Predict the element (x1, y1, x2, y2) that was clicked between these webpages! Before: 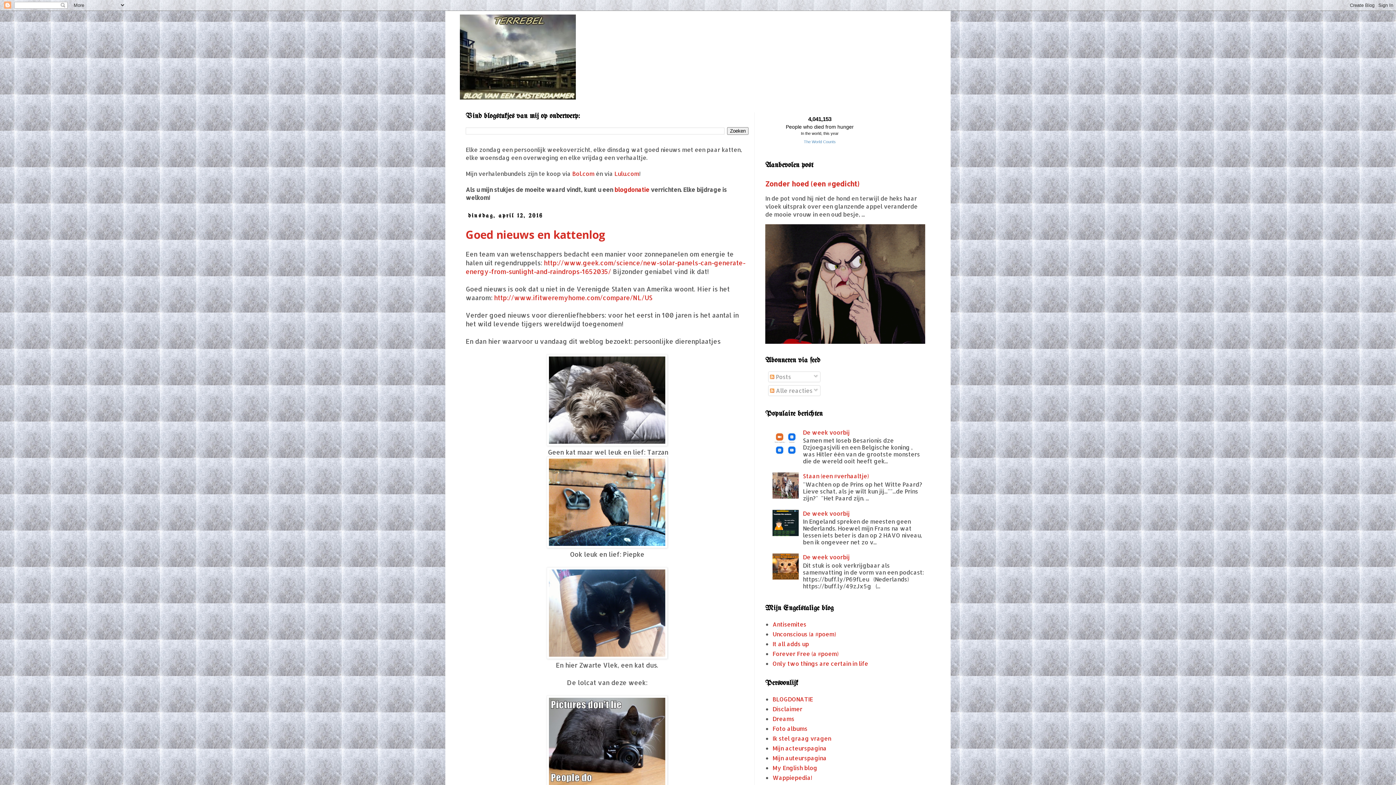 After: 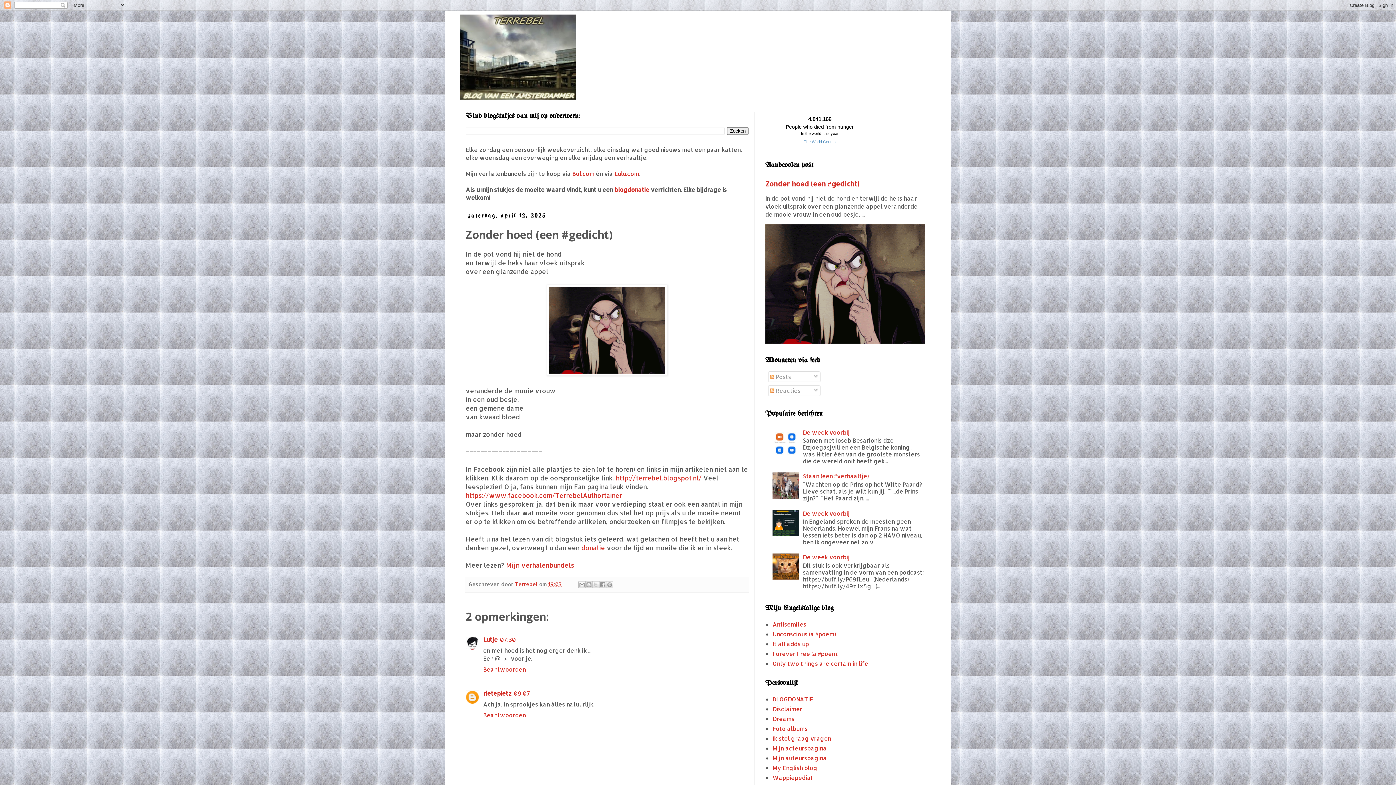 Action: bbox: (765, 179, 859, 188) label: Zonder hoed (een #gedicht)